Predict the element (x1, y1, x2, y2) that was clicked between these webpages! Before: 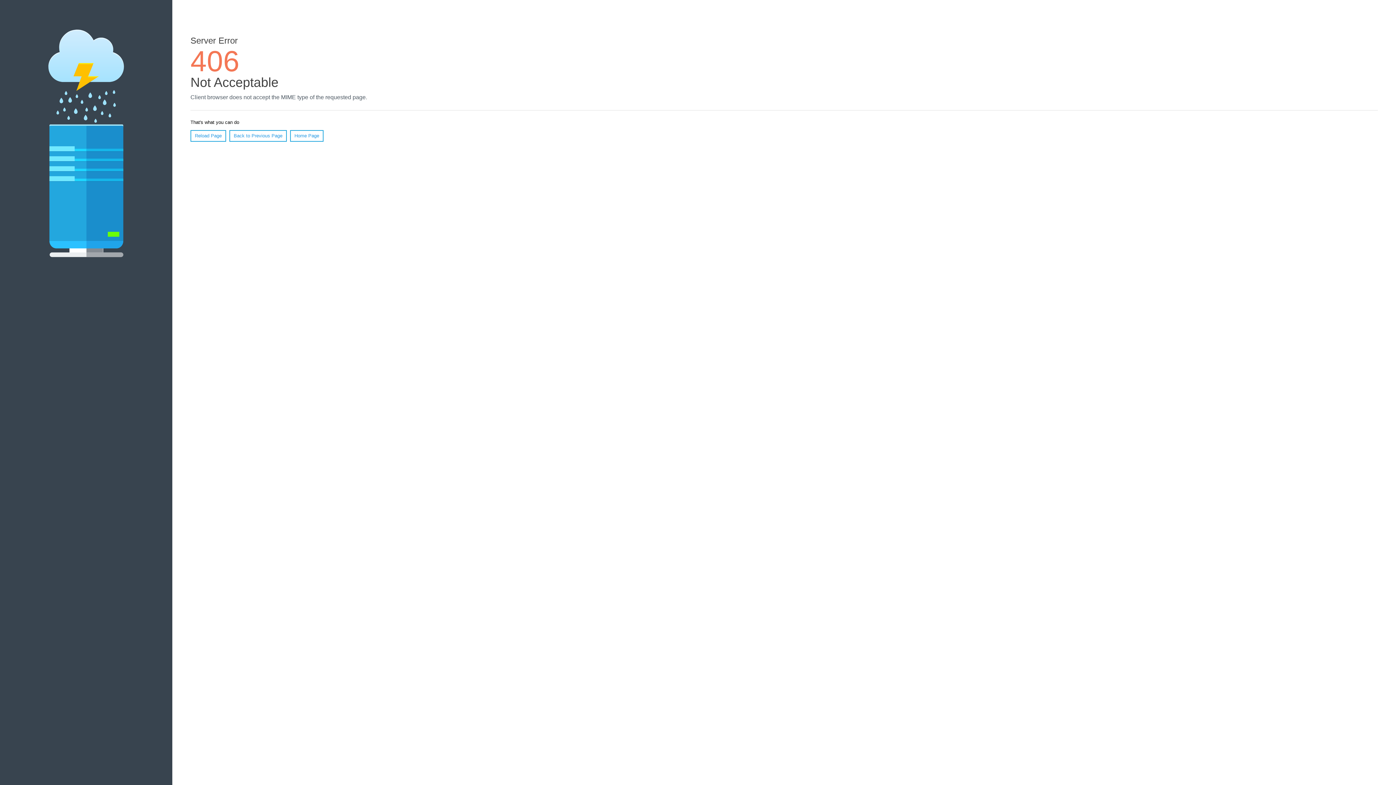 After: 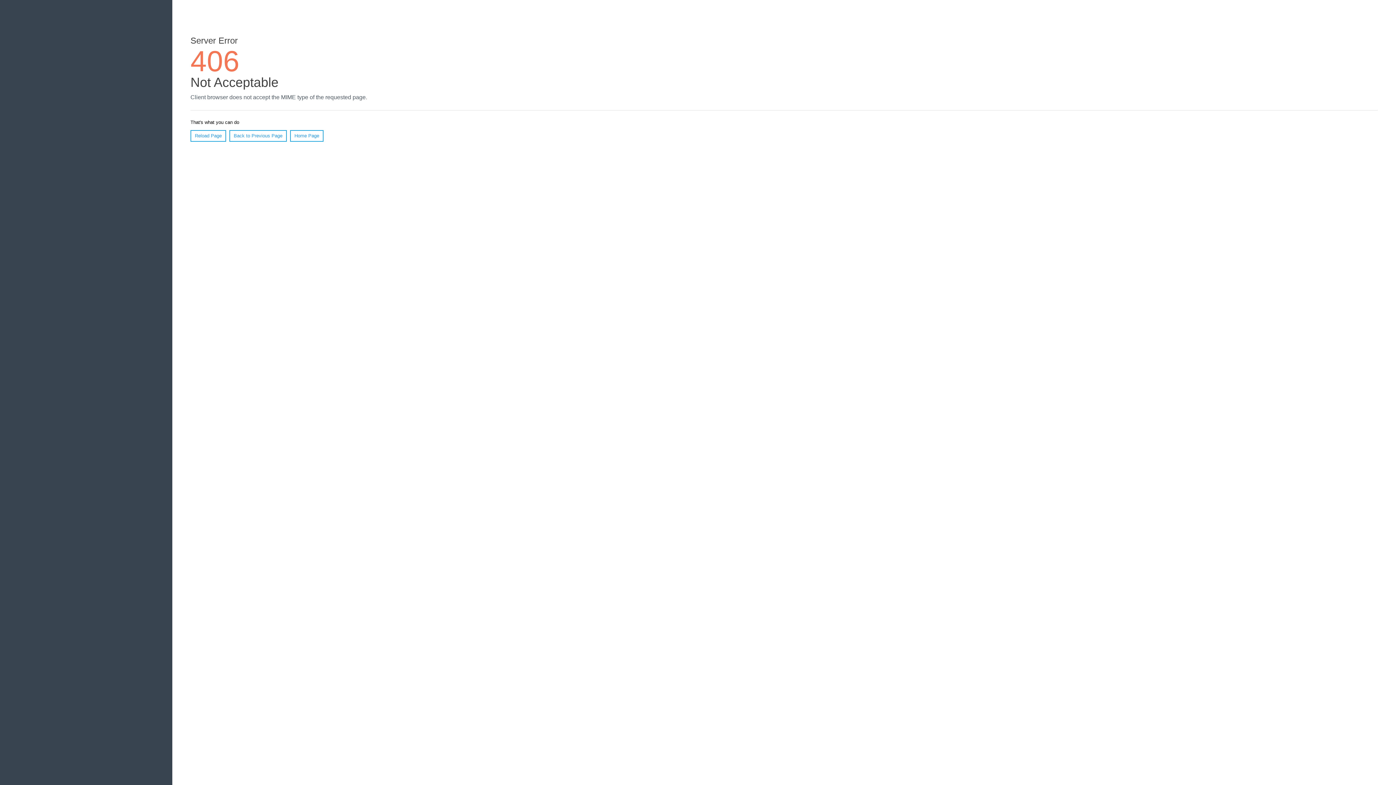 Action: bbox: (290, 130, 323, 141) label: Home Page